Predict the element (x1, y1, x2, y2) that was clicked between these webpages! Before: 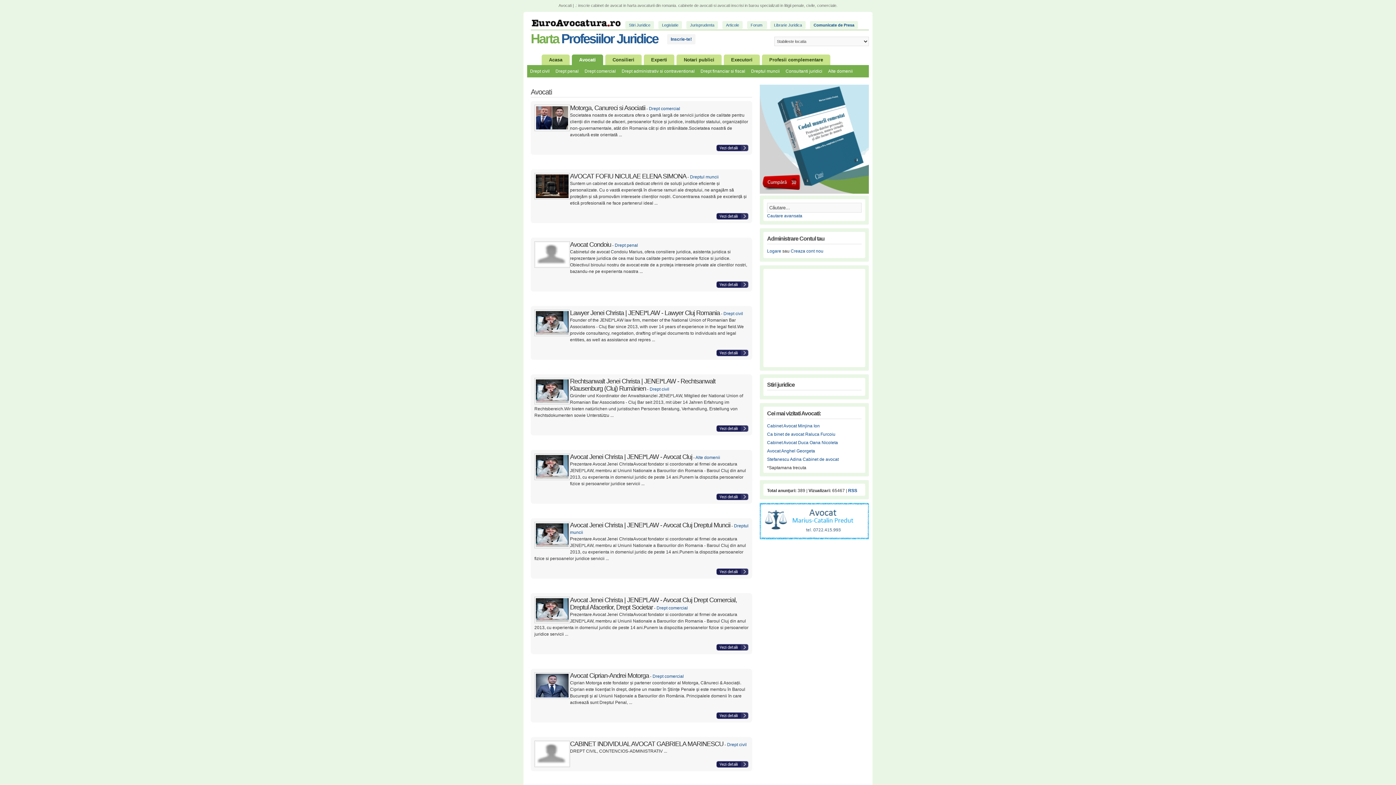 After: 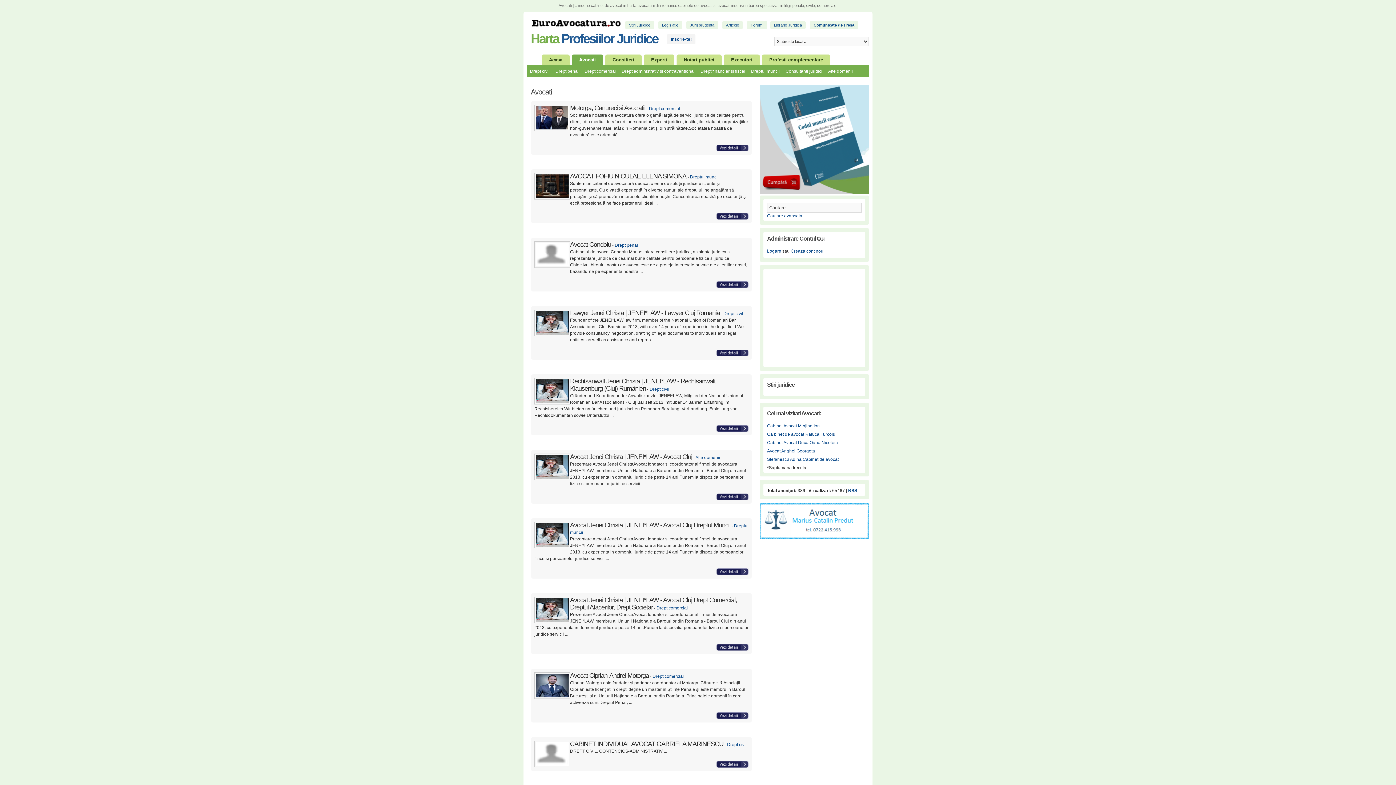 Action: label: Articole bbox: (726, 22, 739, 27)